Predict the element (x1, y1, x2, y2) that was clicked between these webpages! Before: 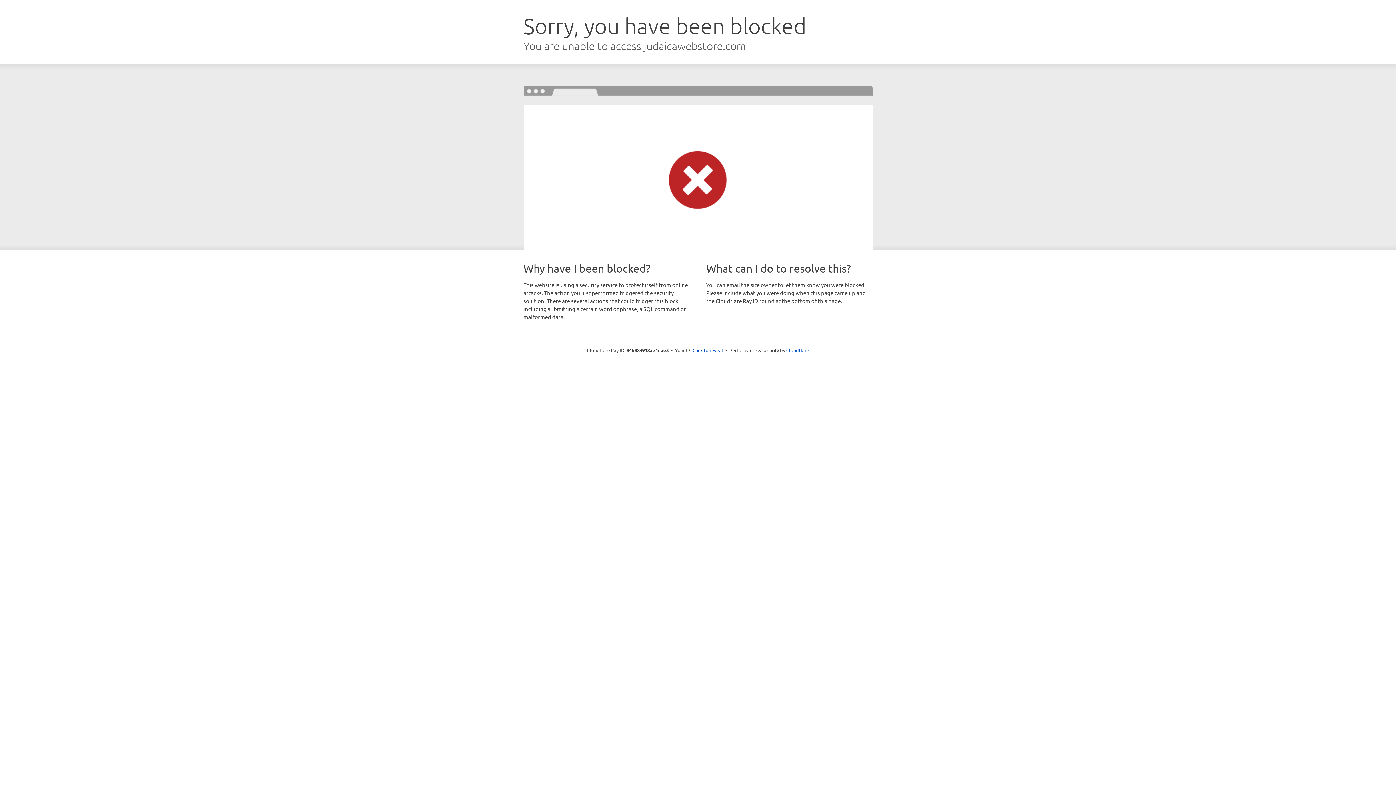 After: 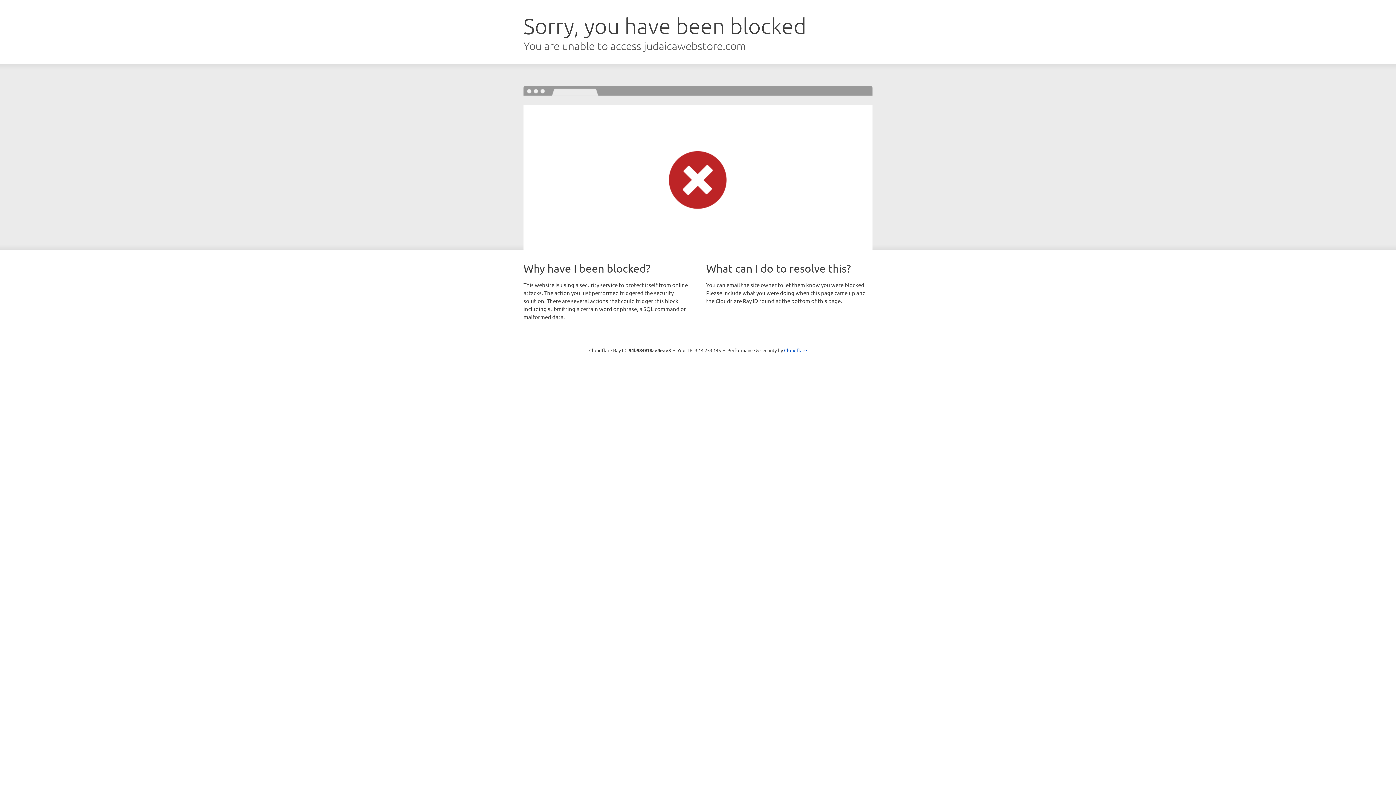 Action: label: Click to reveal bbox: (692, 346, 723, 353)